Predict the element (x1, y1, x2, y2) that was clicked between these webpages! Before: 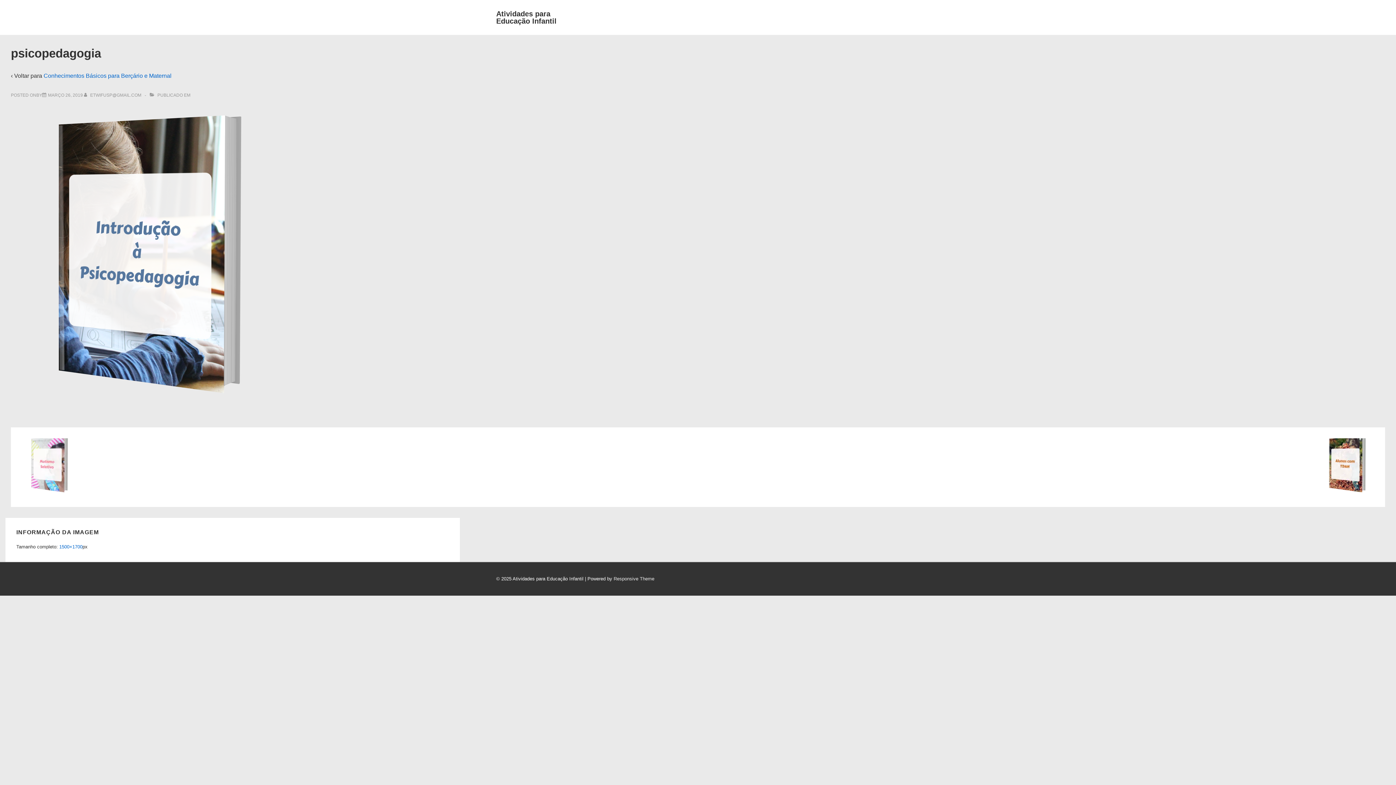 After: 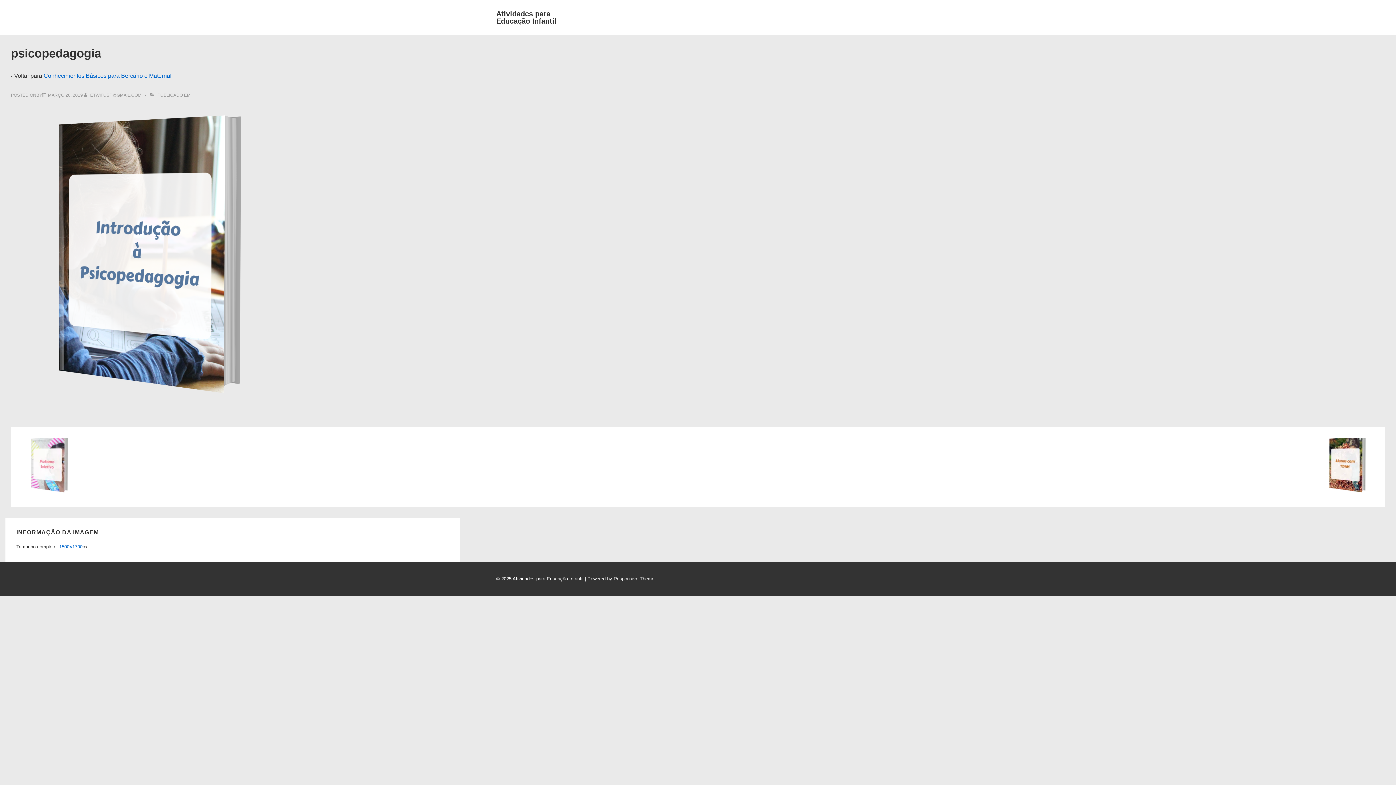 Action: bbox: (48, 92, 82, 97) label: psicopedagogia